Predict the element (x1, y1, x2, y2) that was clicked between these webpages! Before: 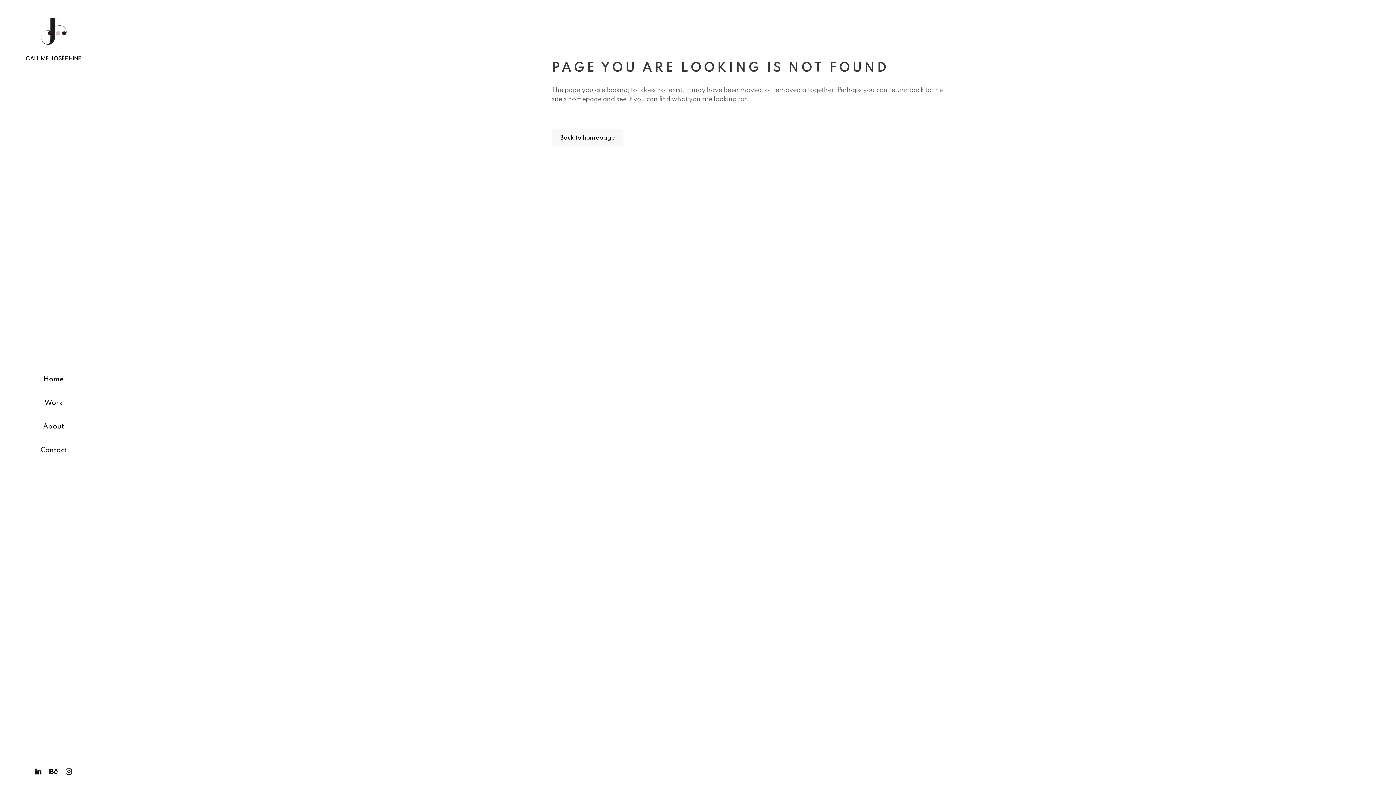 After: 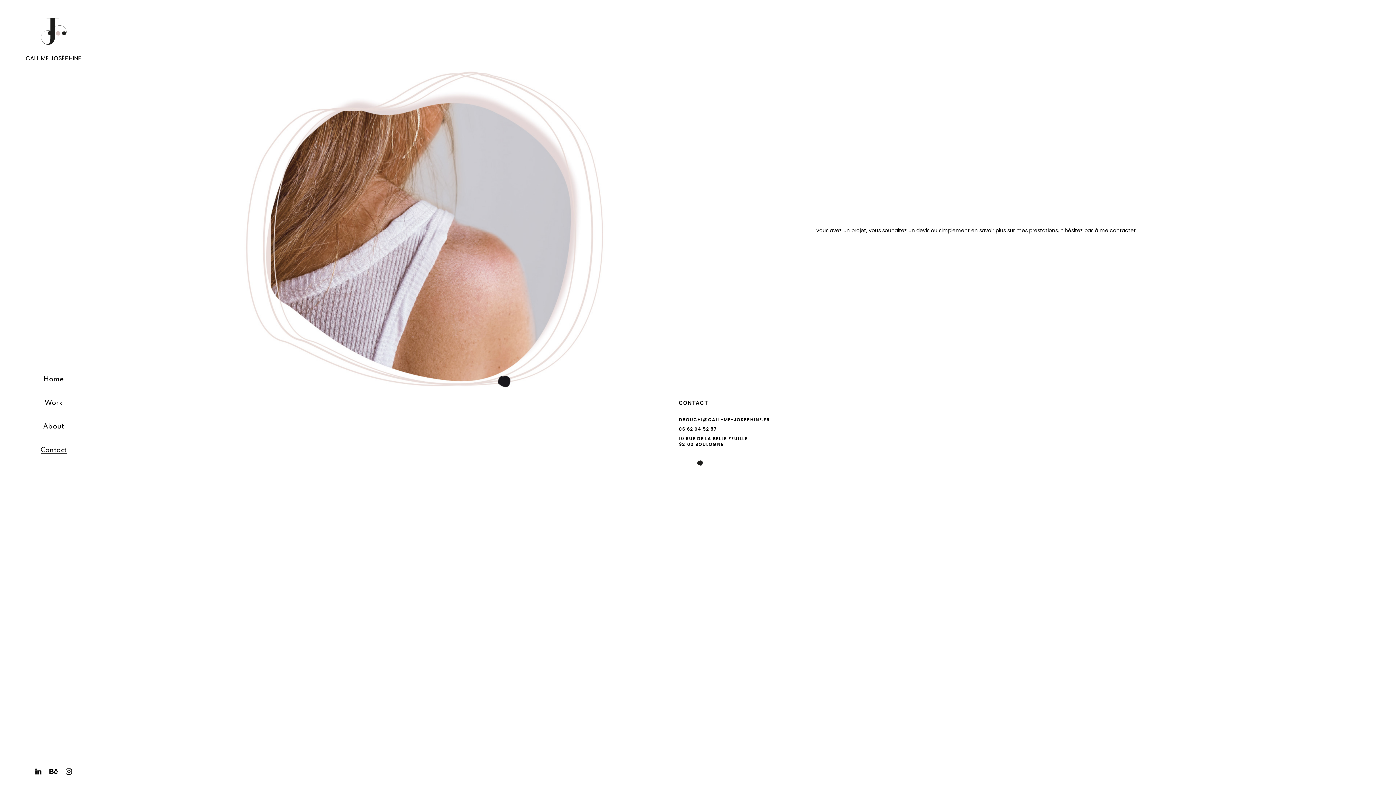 Action: bbox: (0, 438, 107, 462) label: Contact